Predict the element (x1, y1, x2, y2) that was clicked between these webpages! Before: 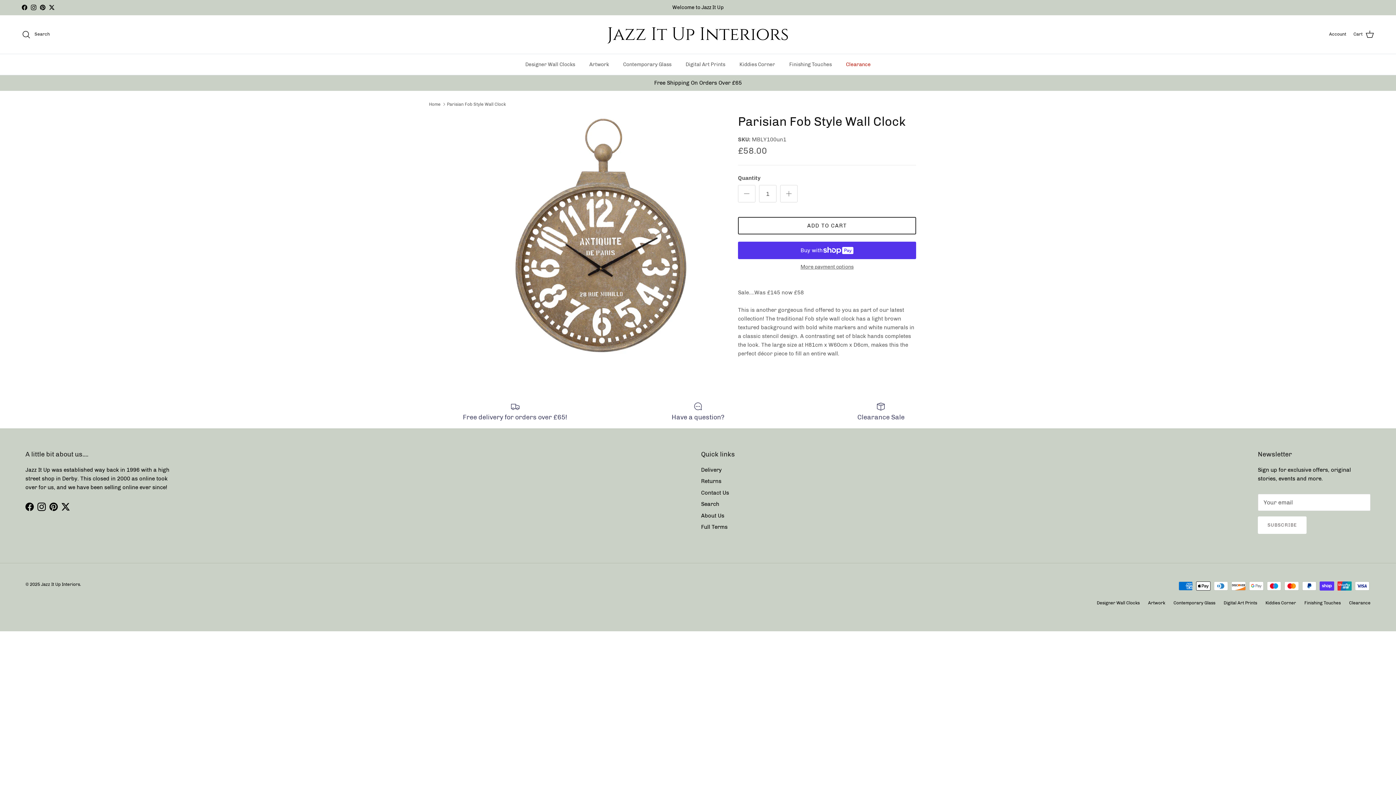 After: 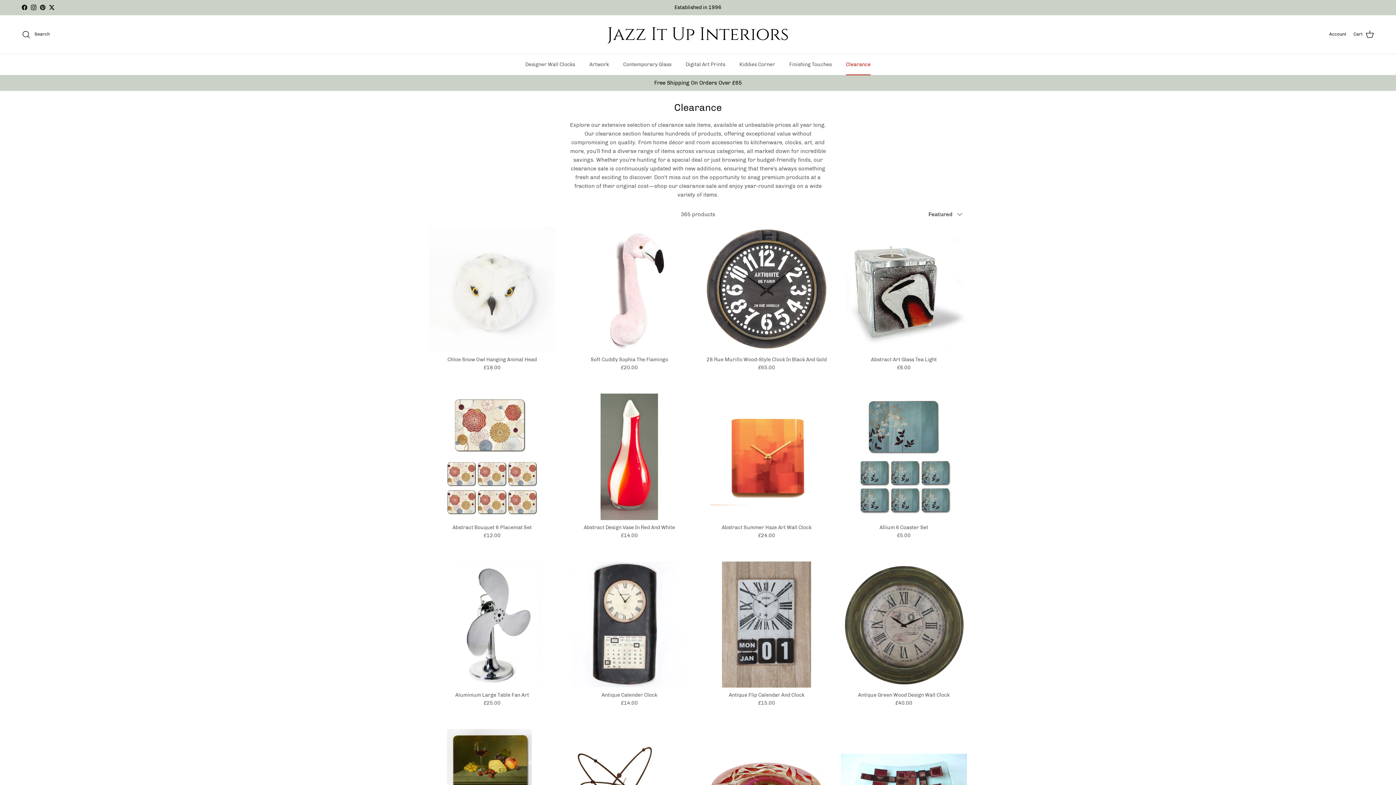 Action: bbox: (839, 54, 877, 74) label: Clearance